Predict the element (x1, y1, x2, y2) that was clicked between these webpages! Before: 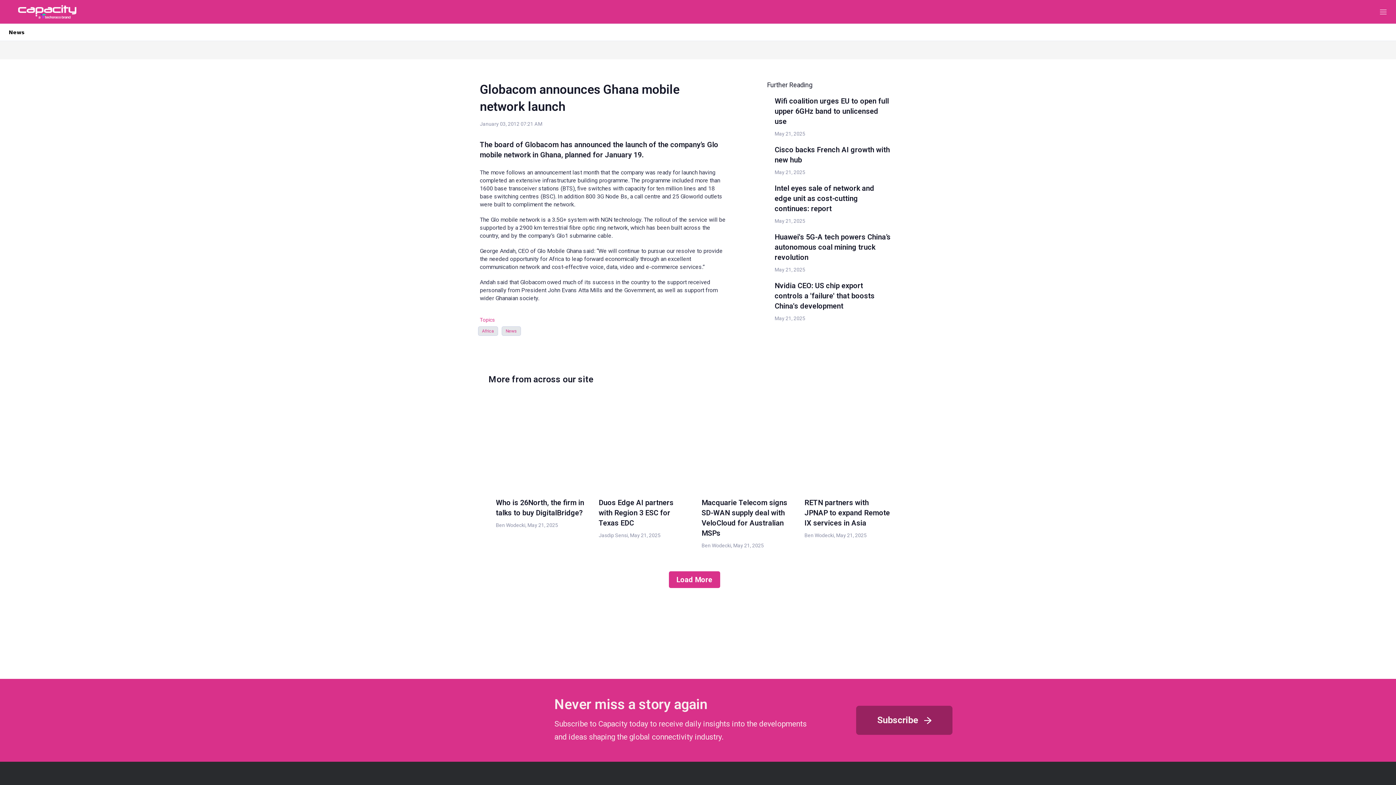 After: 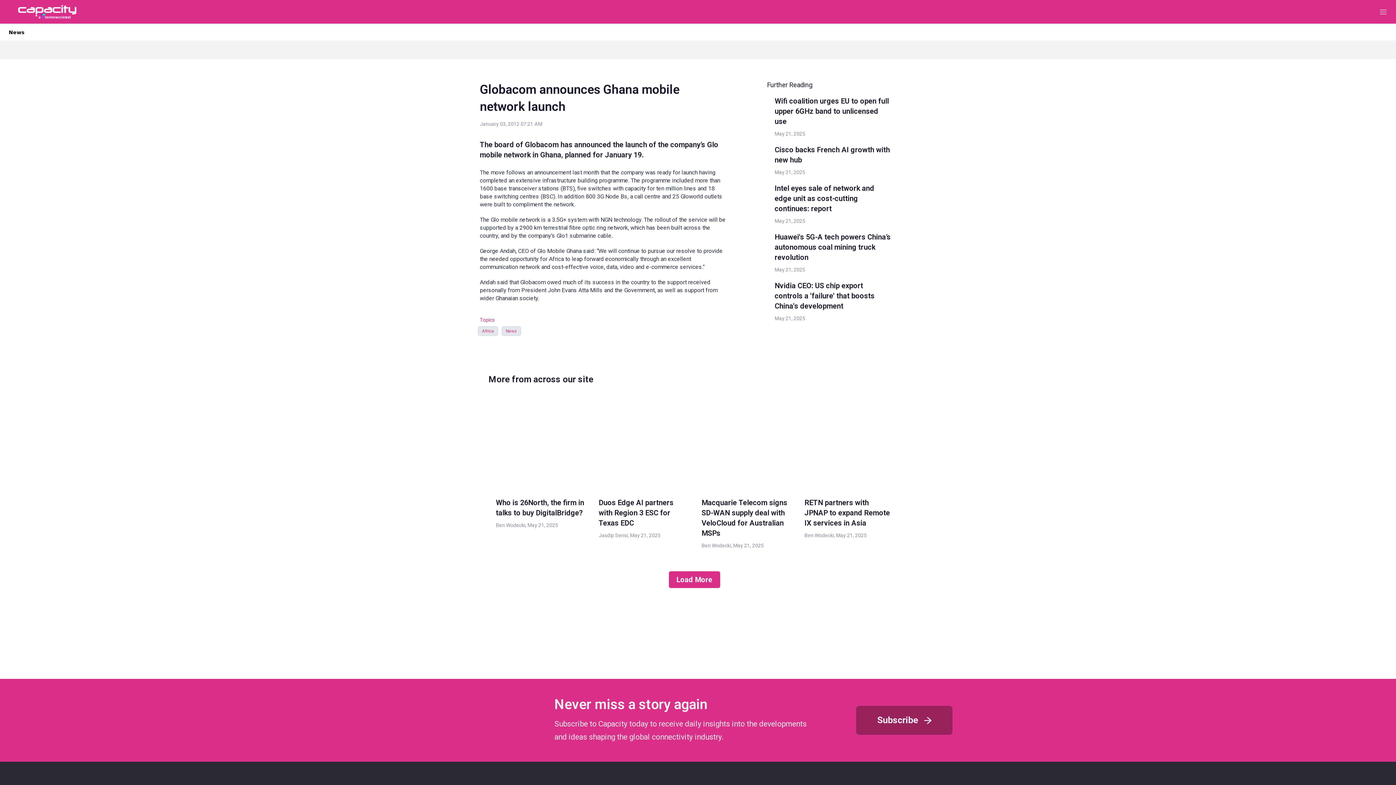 Action: label: Never miss a story again bbox: (554, 696, 707, 712)